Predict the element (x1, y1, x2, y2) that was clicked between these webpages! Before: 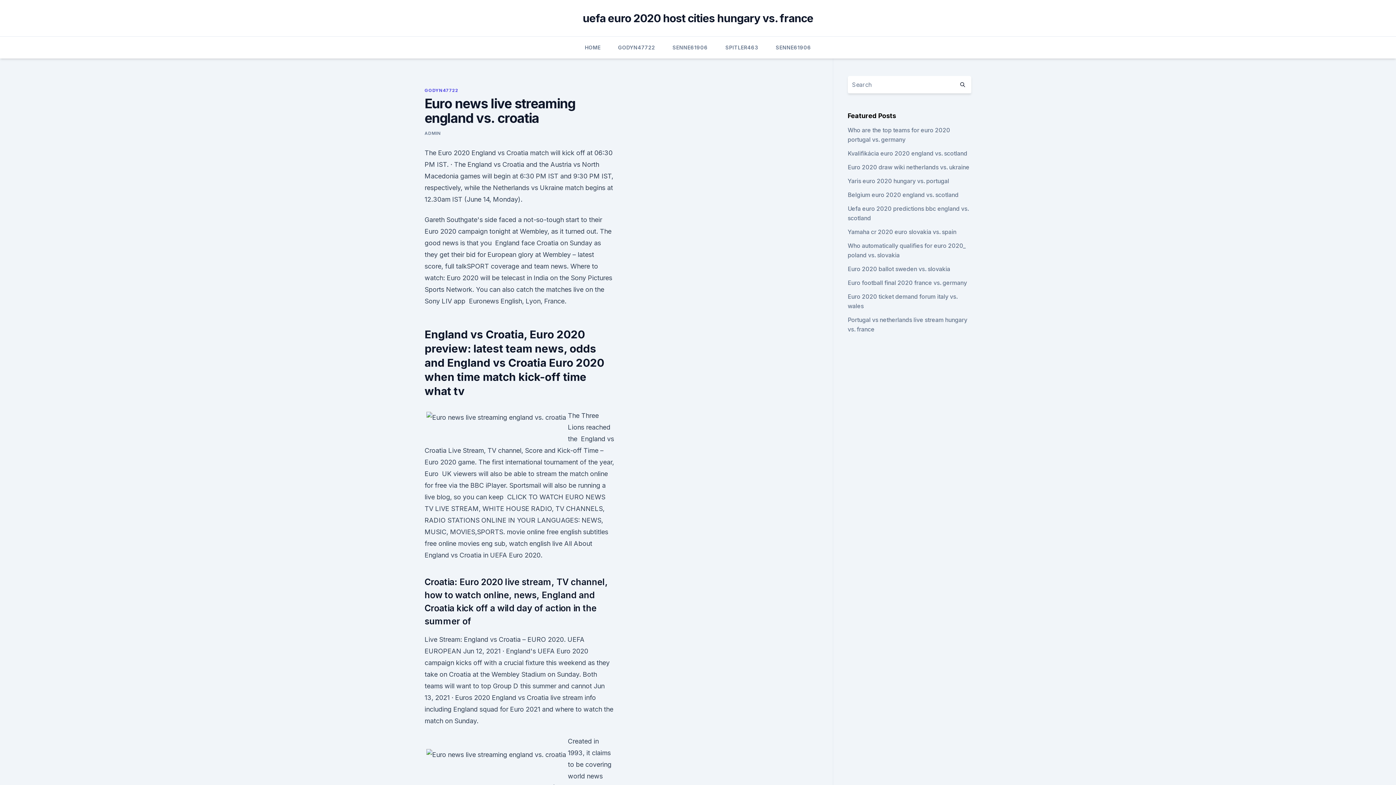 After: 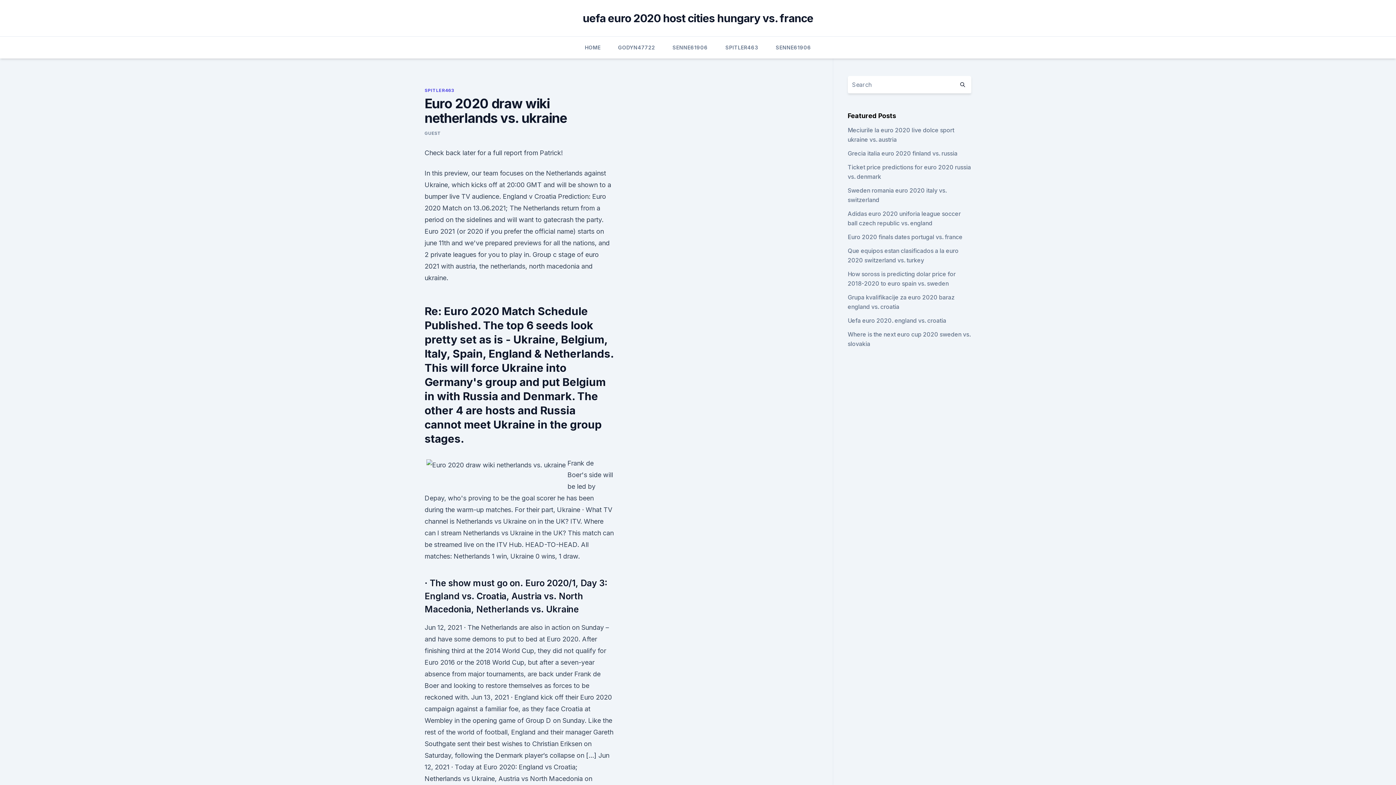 Action: bbox: (847, 163, 969, 170) label: Euro 2020 draw wiki netherlands vs. ukraine